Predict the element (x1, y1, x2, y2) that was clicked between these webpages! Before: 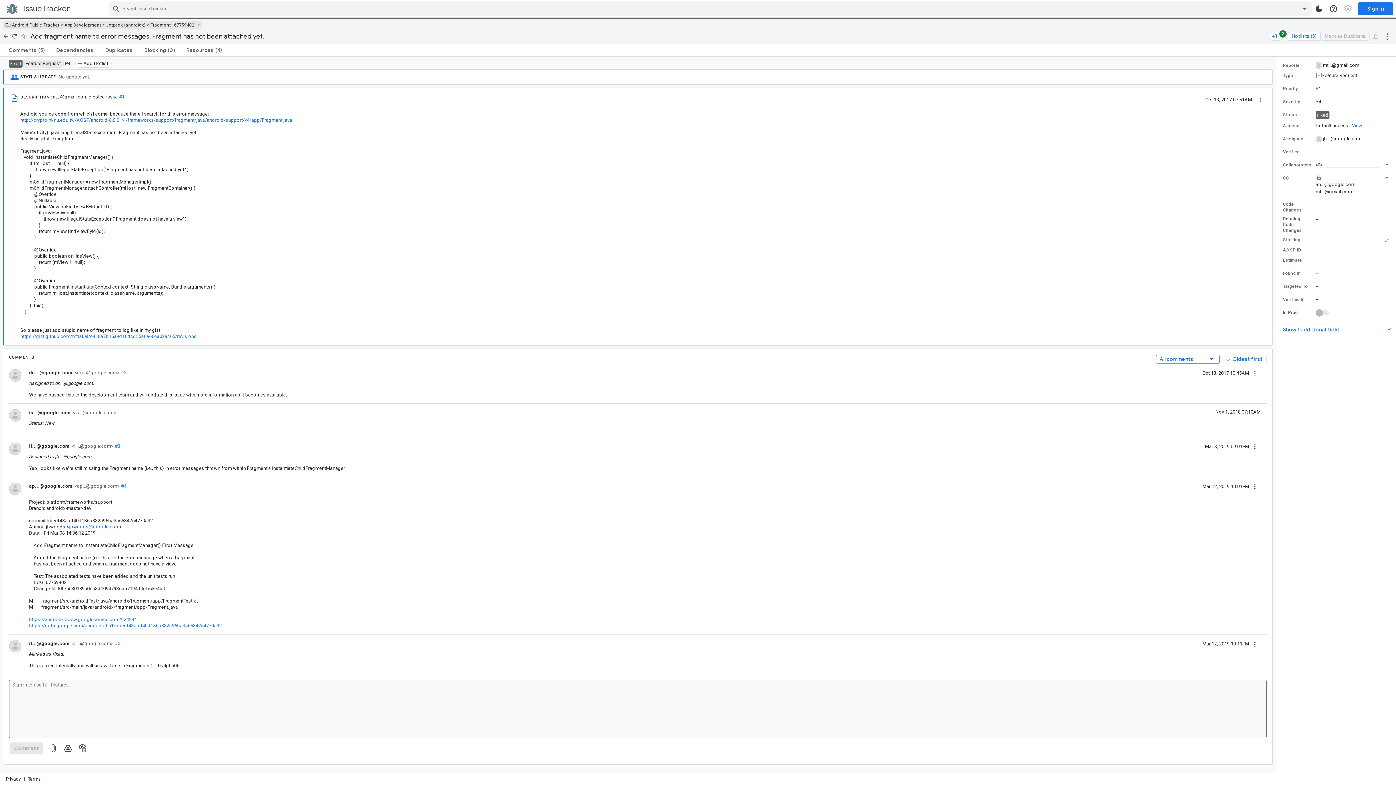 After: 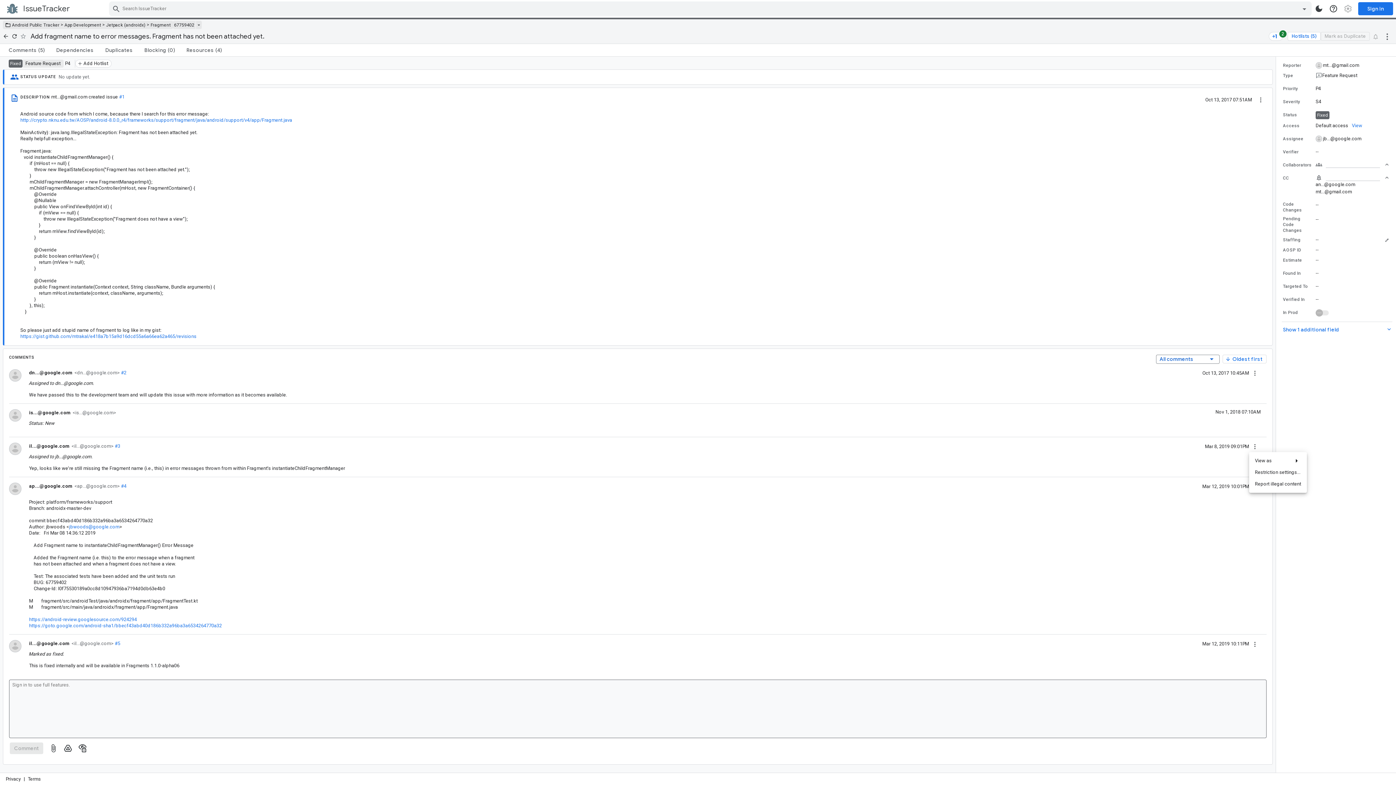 Action: label: Comment actions bbox: (1249, 440, 1261, 452)